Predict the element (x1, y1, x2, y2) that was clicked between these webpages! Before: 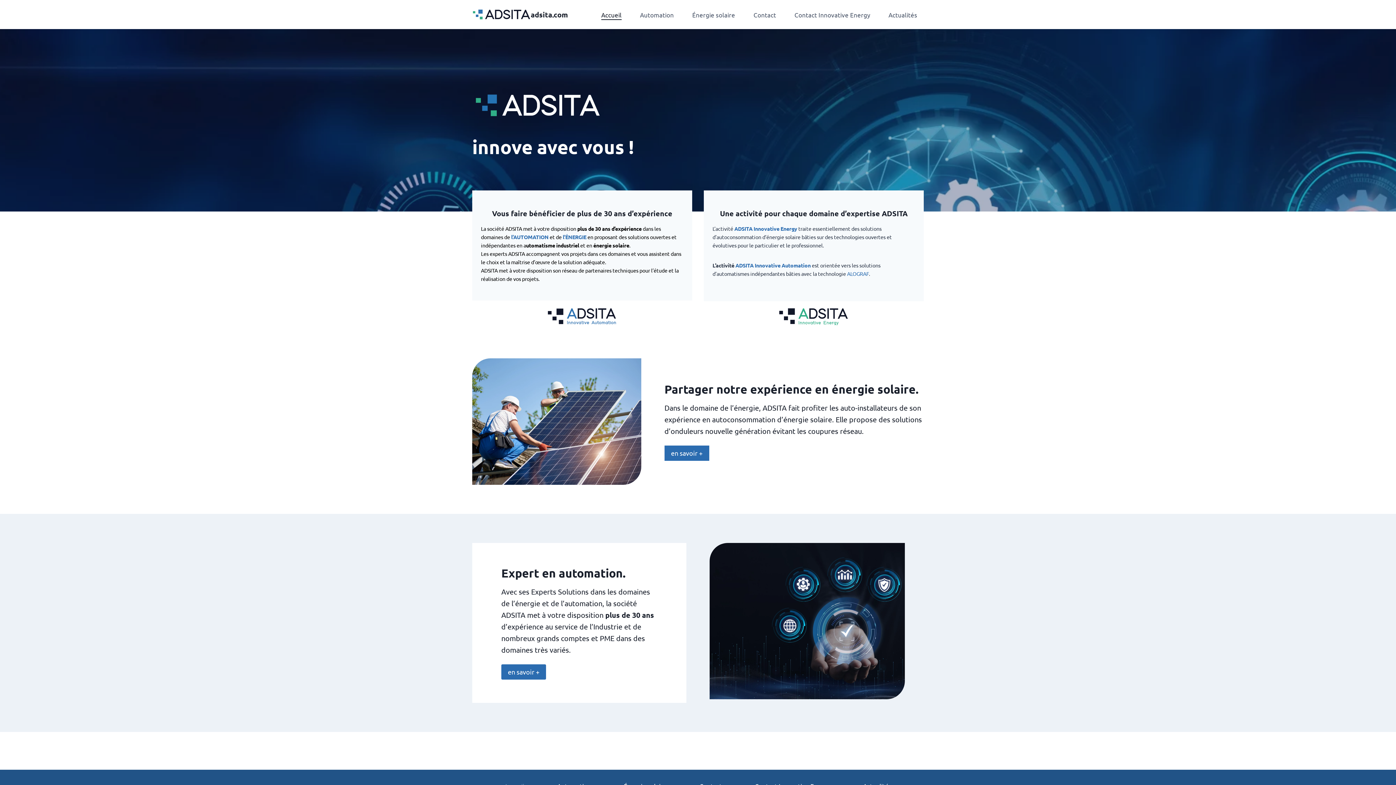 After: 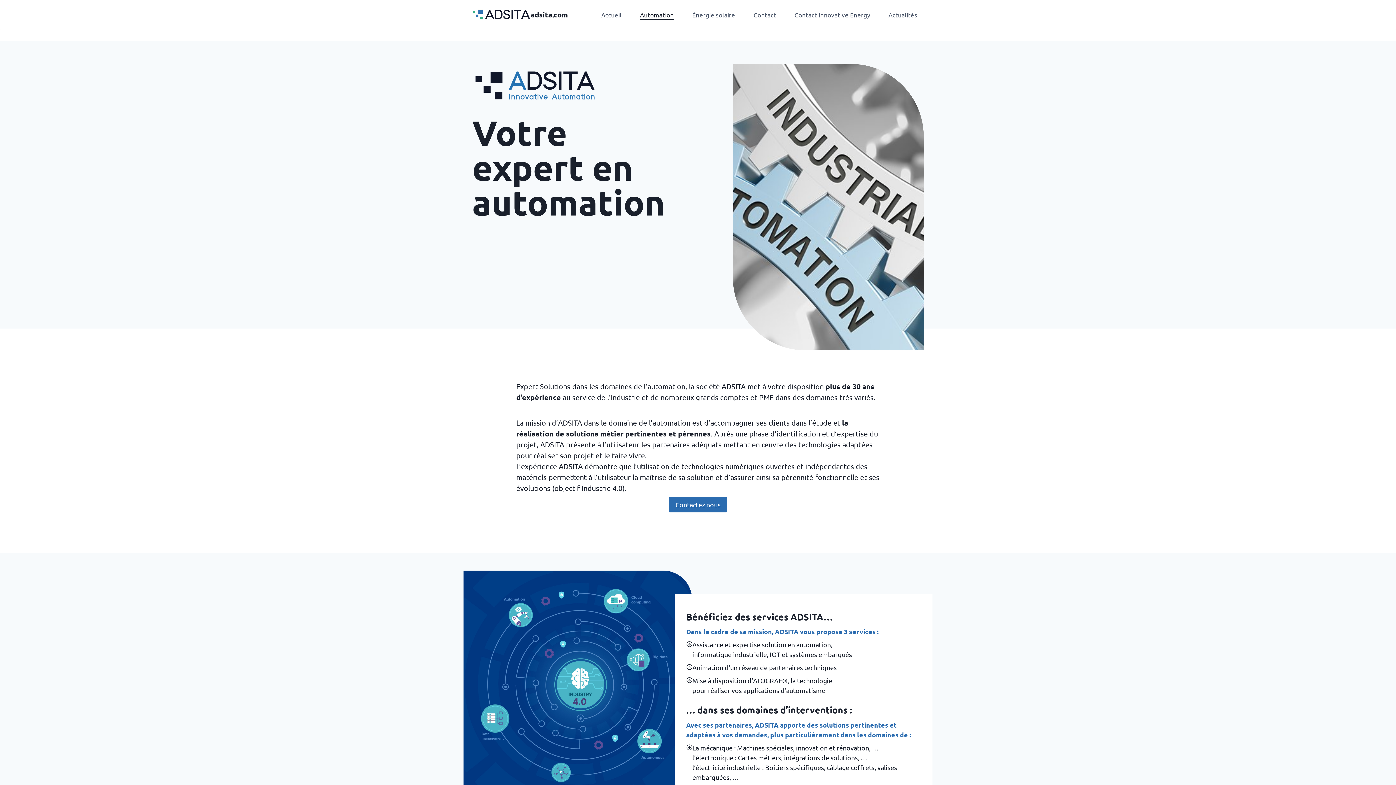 Action: bbox: (735, 262, 810, 268) label: ADSITA Innovative Automation